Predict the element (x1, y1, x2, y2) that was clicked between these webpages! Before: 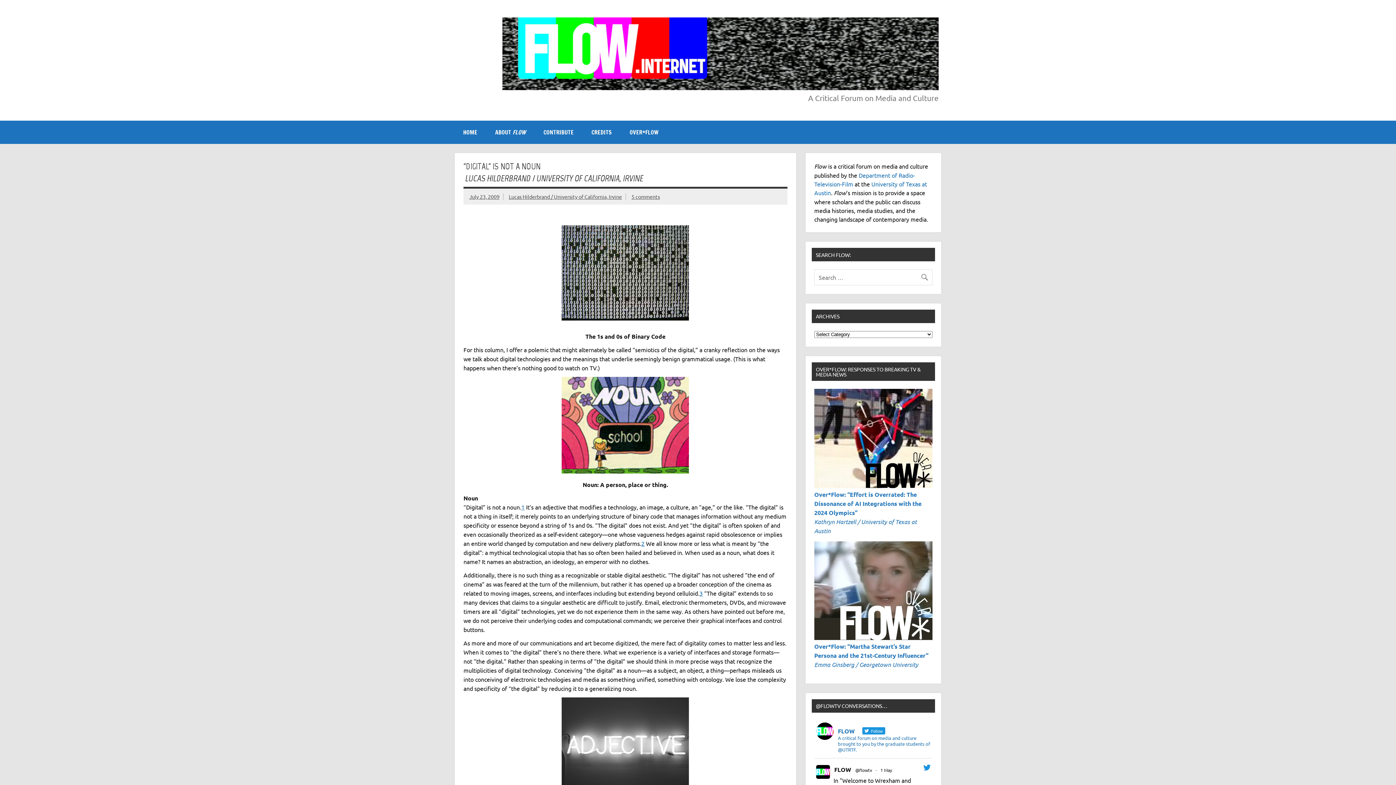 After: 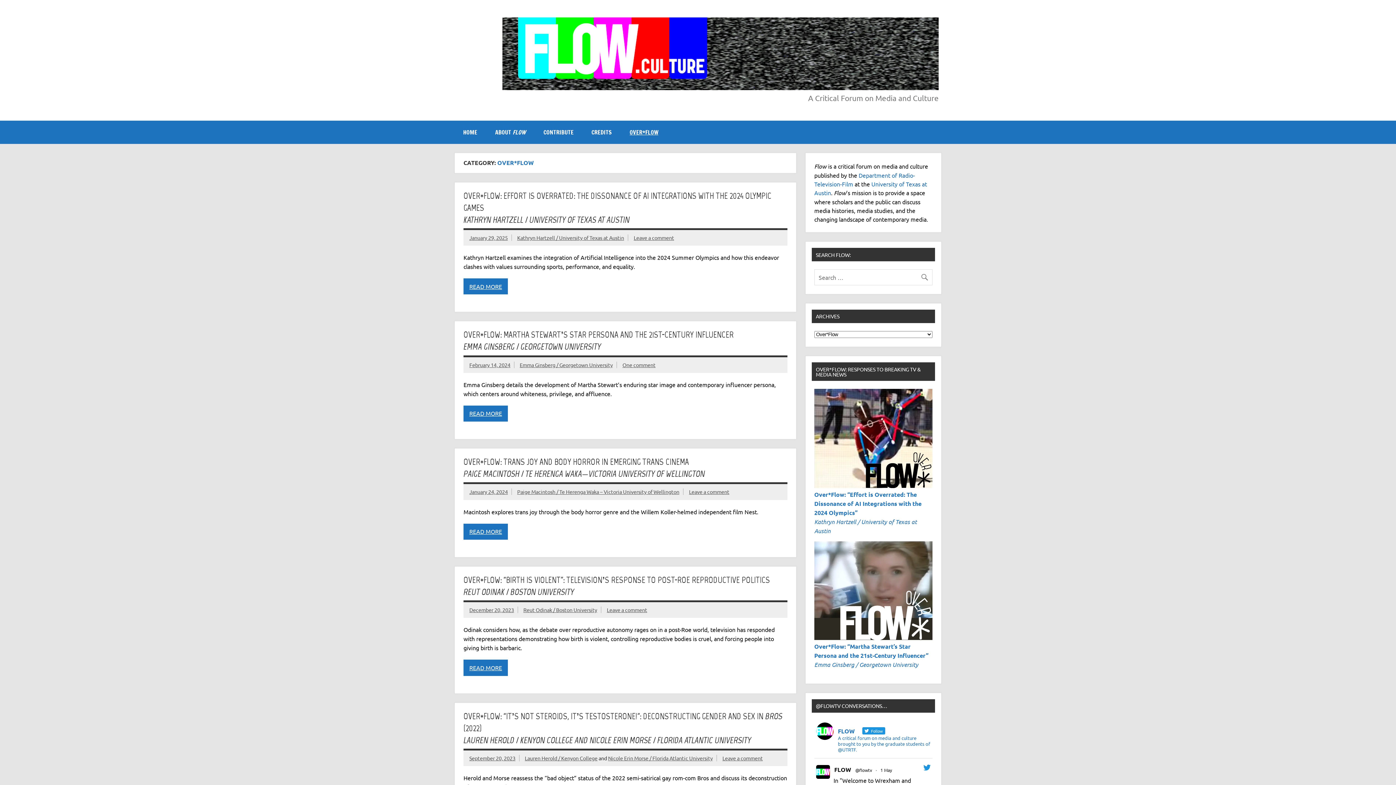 Action: bbox: (621, 120, 667, 144) label: OVER*FLOW